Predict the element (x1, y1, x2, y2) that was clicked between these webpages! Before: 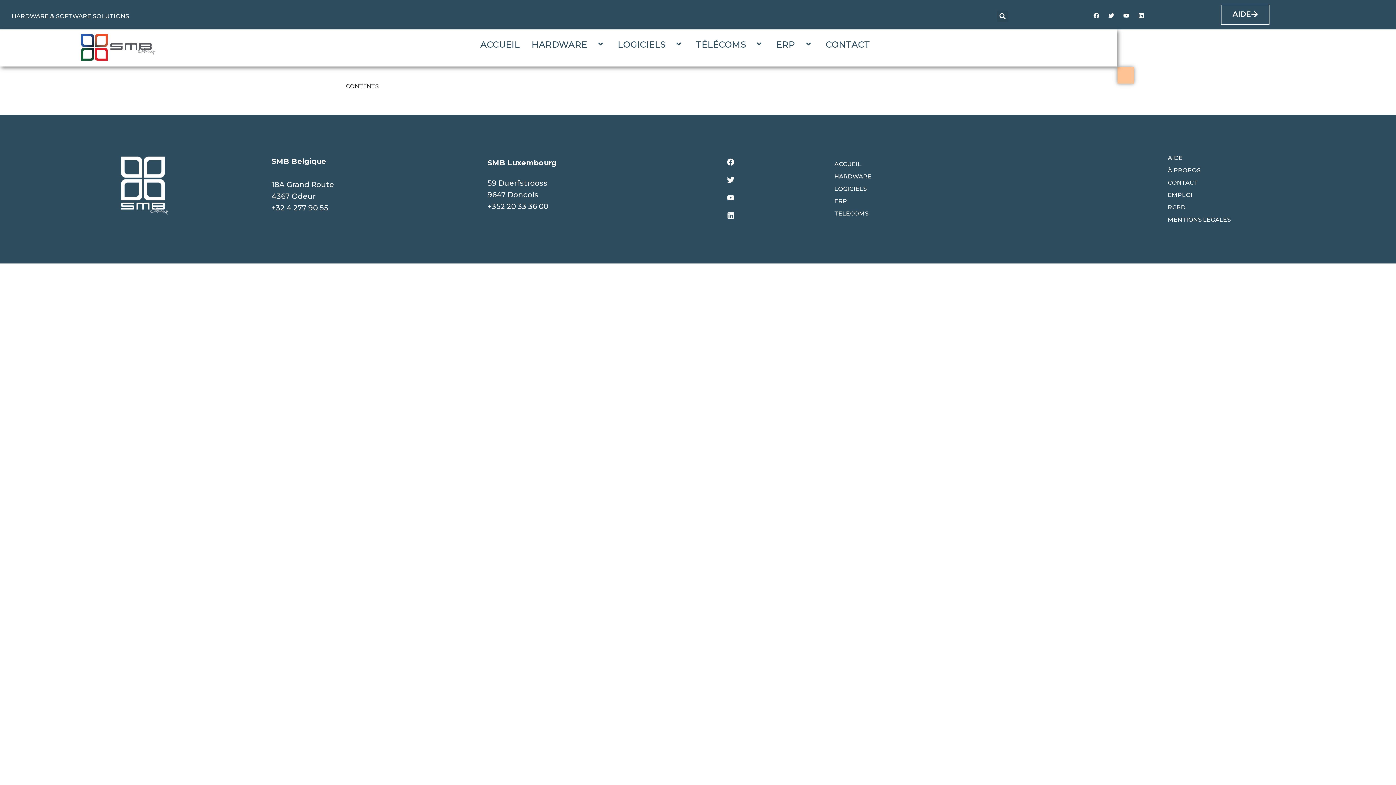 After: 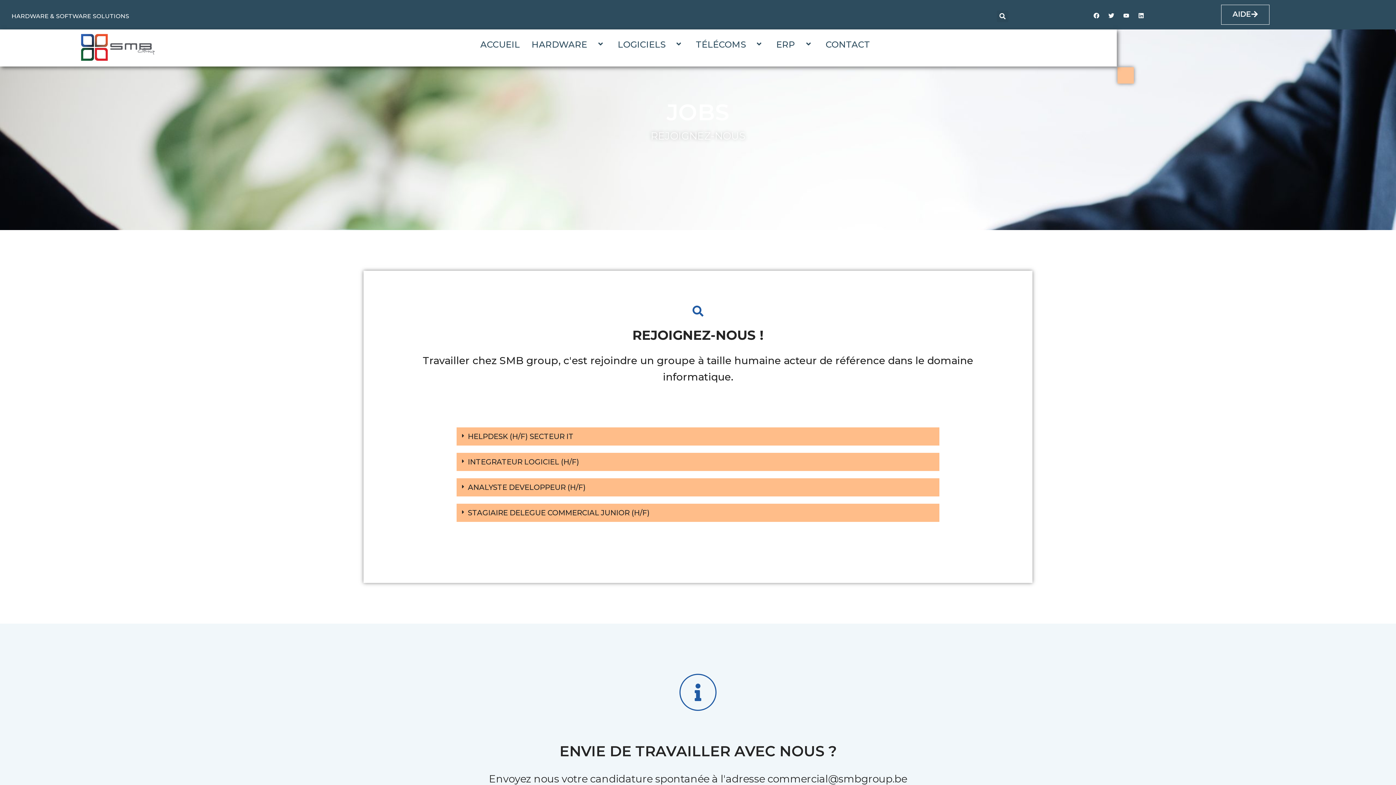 Action: label: EMPLOI bbox: (1166, 189, 1257, 201)